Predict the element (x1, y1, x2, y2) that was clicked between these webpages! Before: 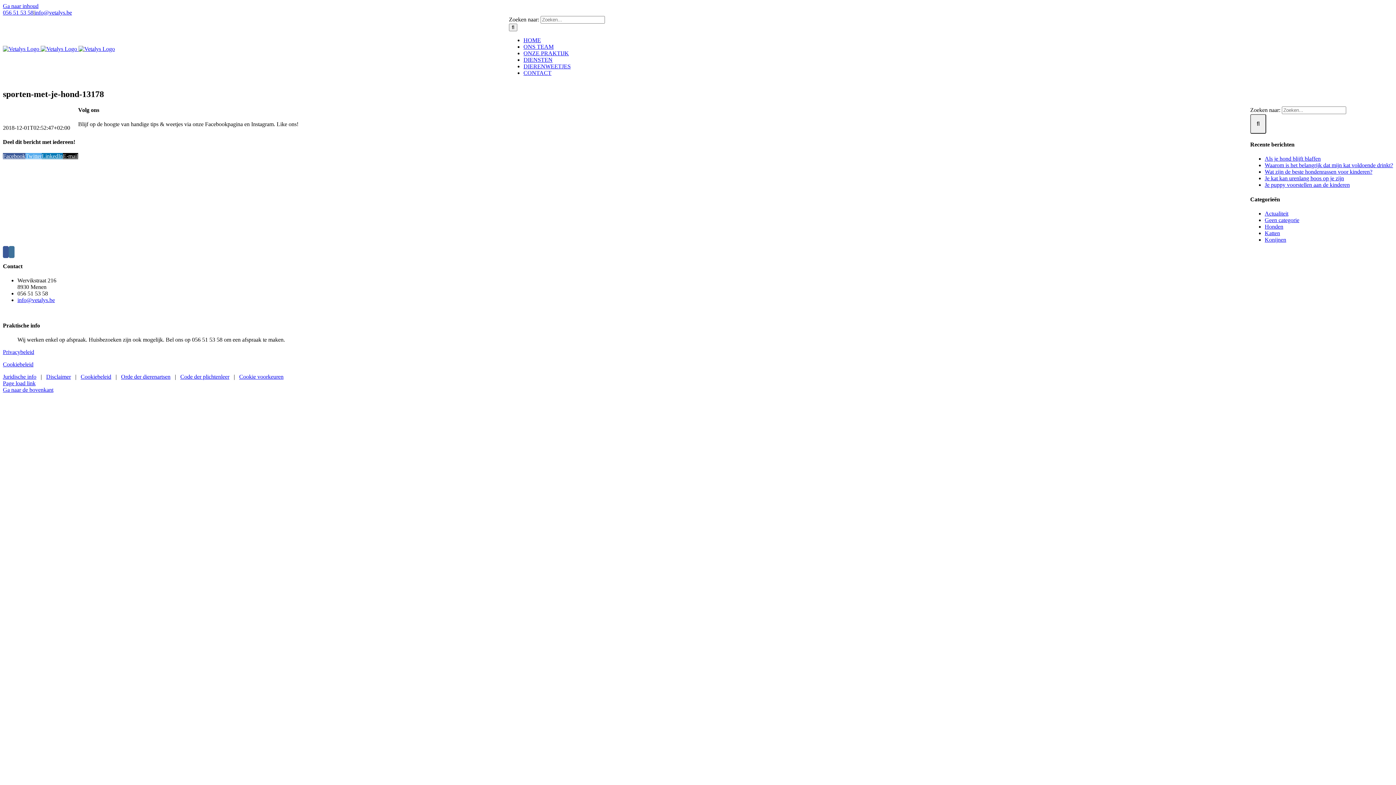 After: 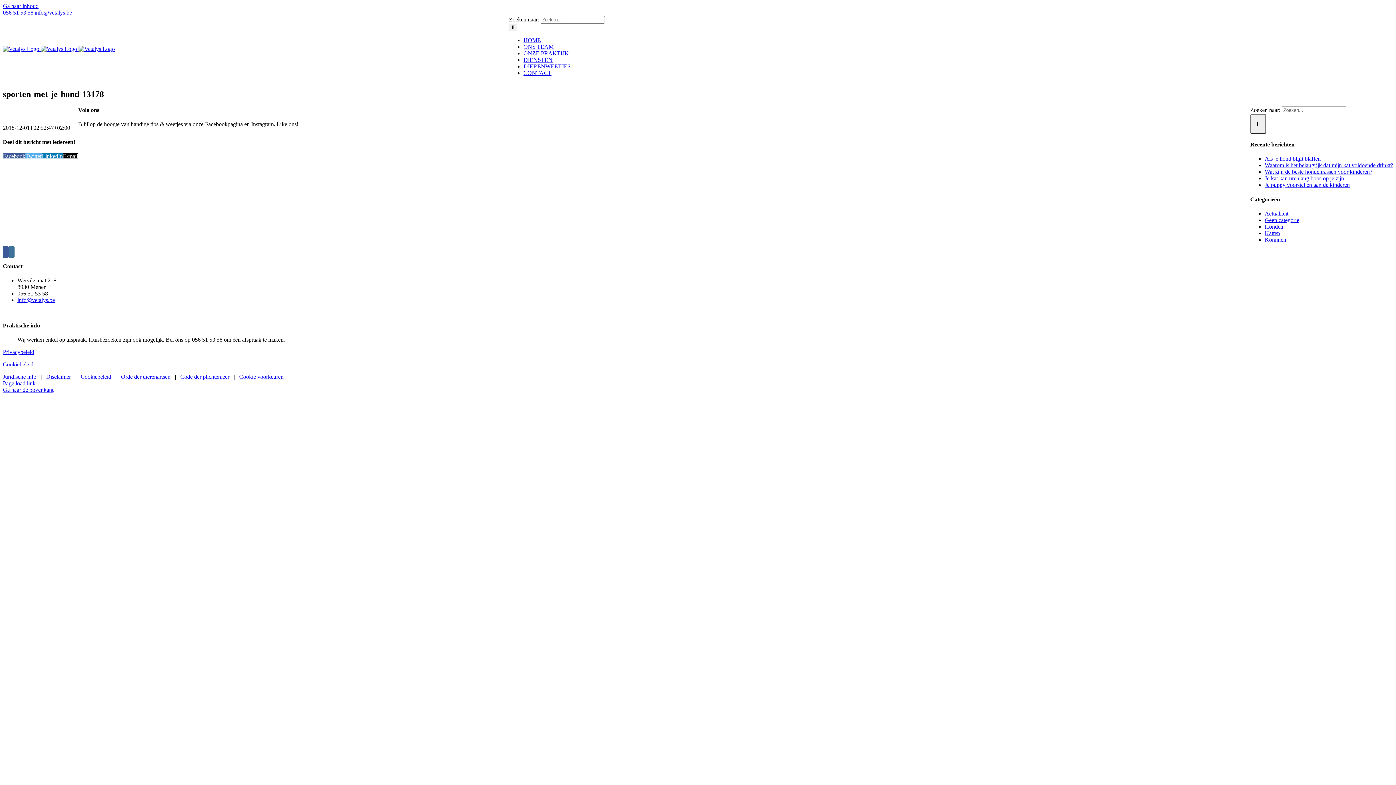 Action: bbox: (180, 373, 229, 379) label: Code der plichtenleer